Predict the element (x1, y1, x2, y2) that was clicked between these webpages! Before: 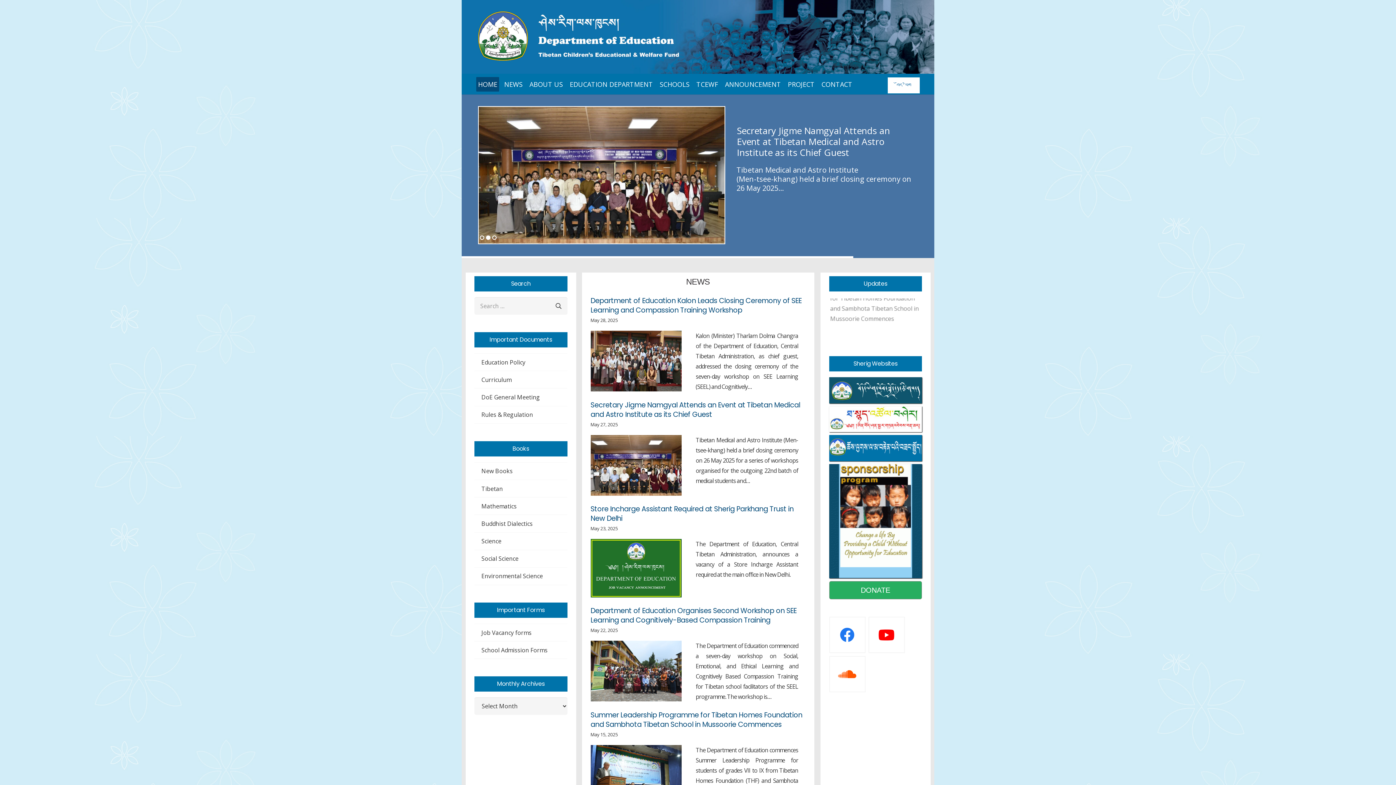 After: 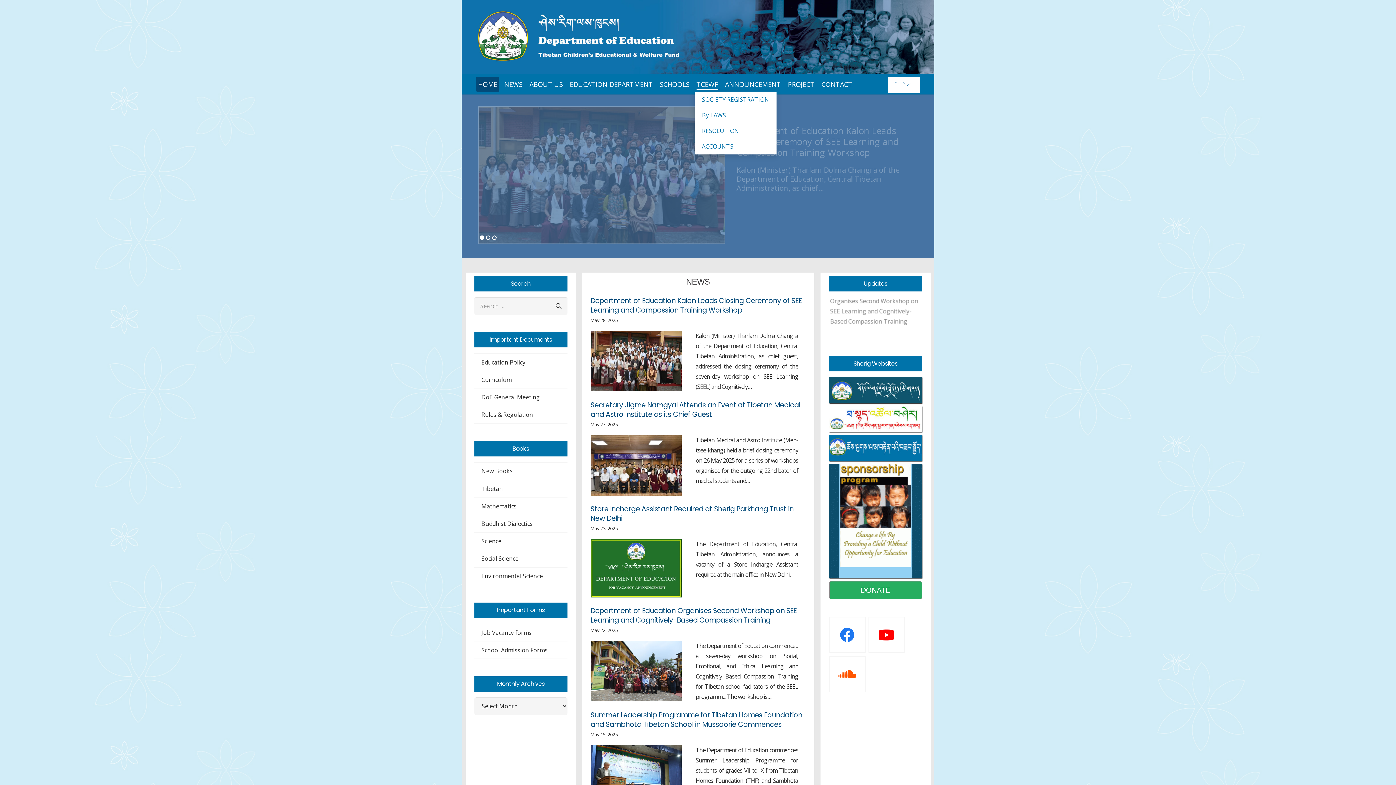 Action: label: TCEWF bbox: (694, 76, 720, 91)